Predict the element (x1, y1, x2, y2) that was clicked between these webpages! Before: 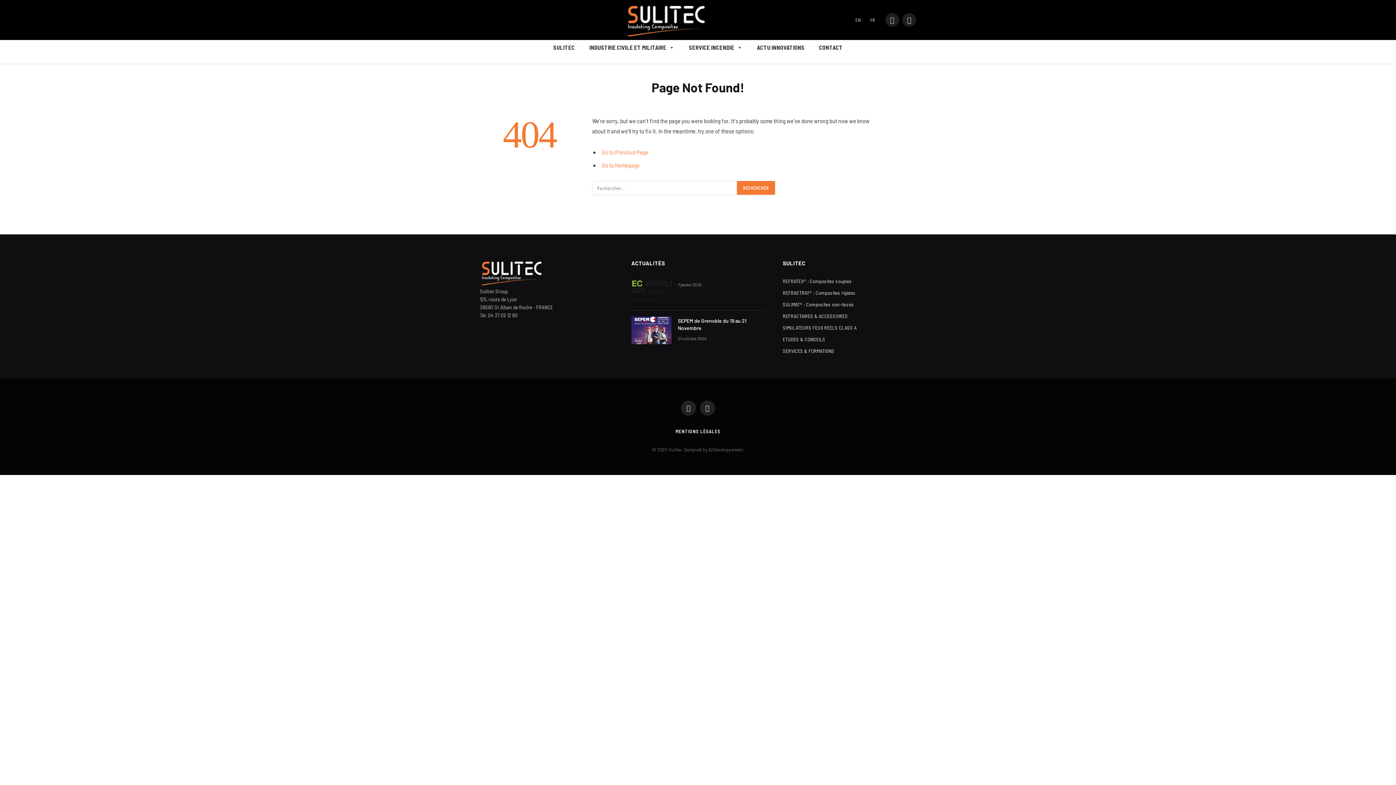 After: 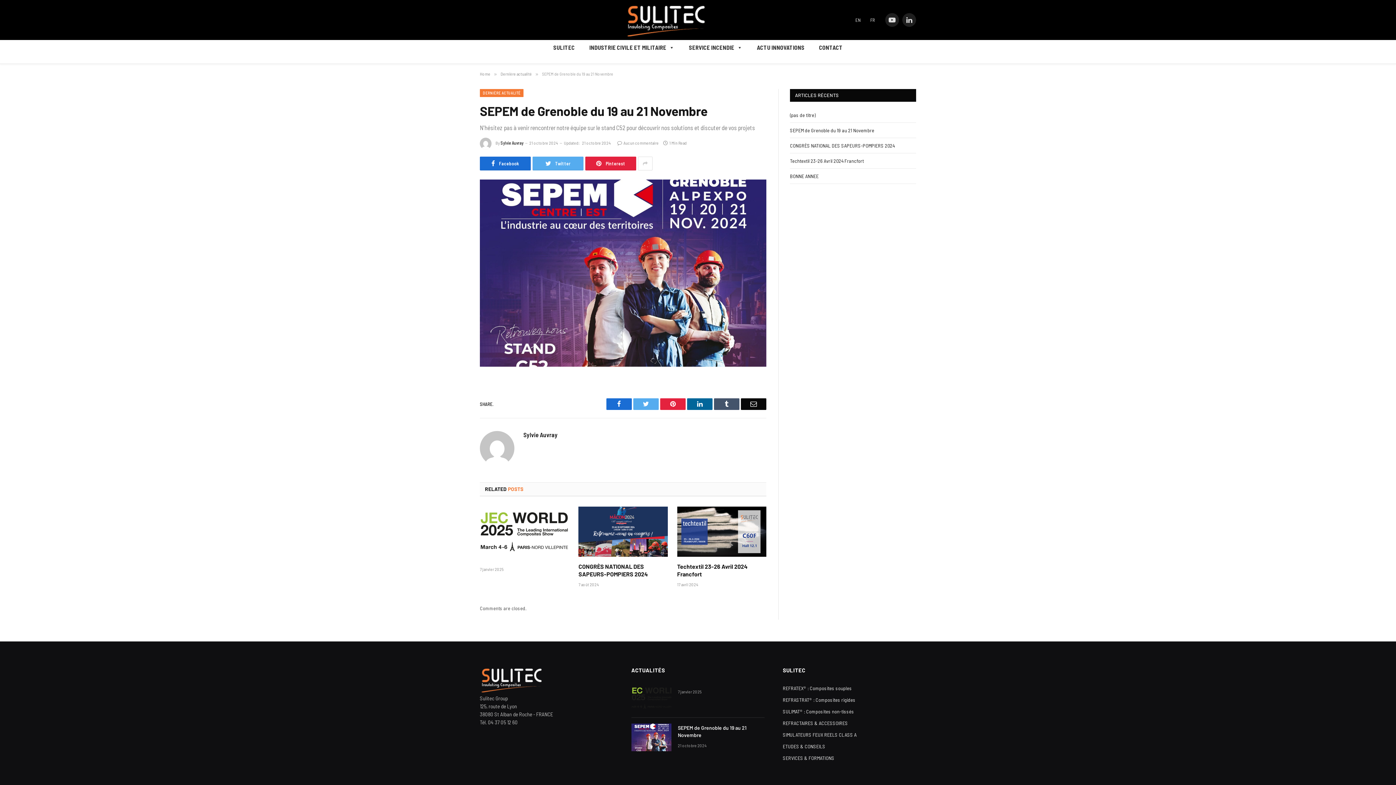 Action: bbox: (631, 316, 671, 344)